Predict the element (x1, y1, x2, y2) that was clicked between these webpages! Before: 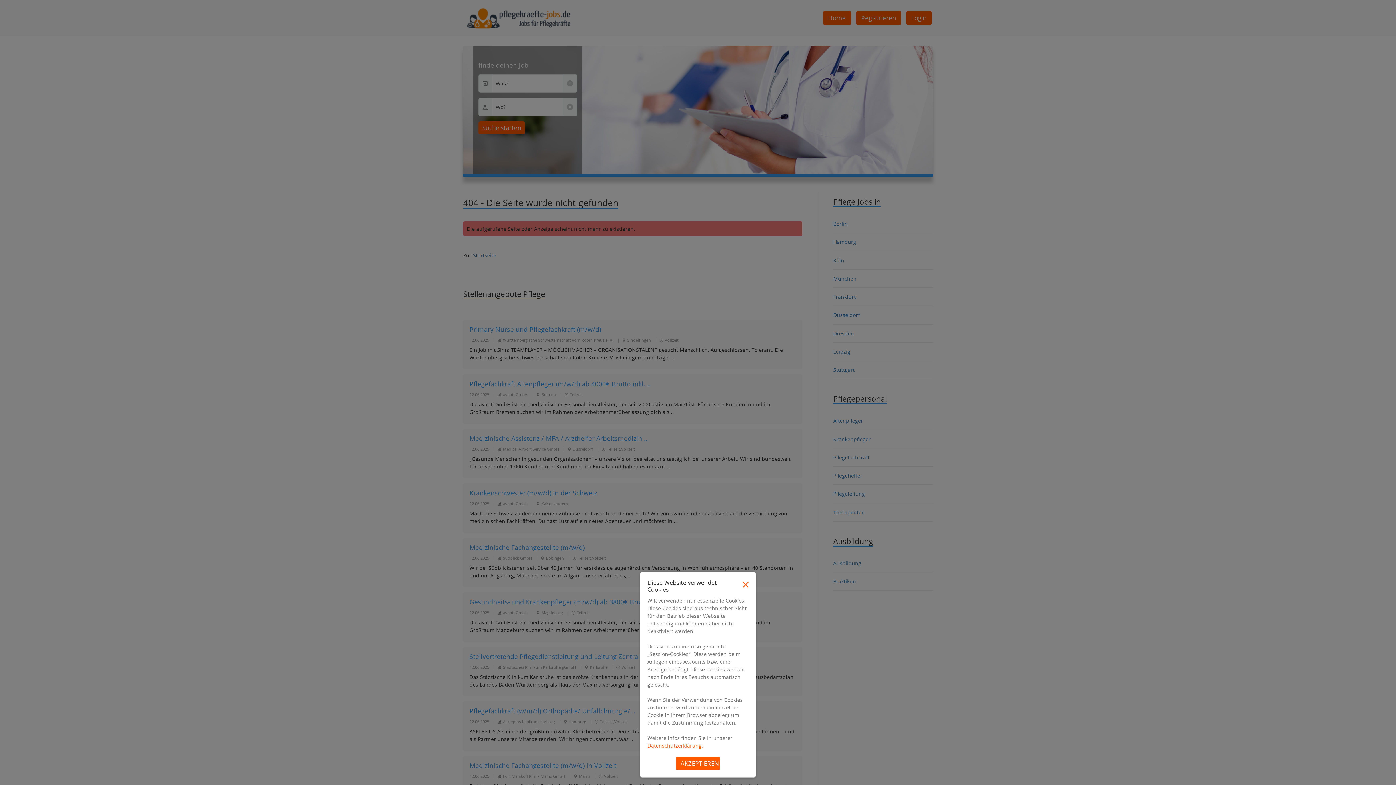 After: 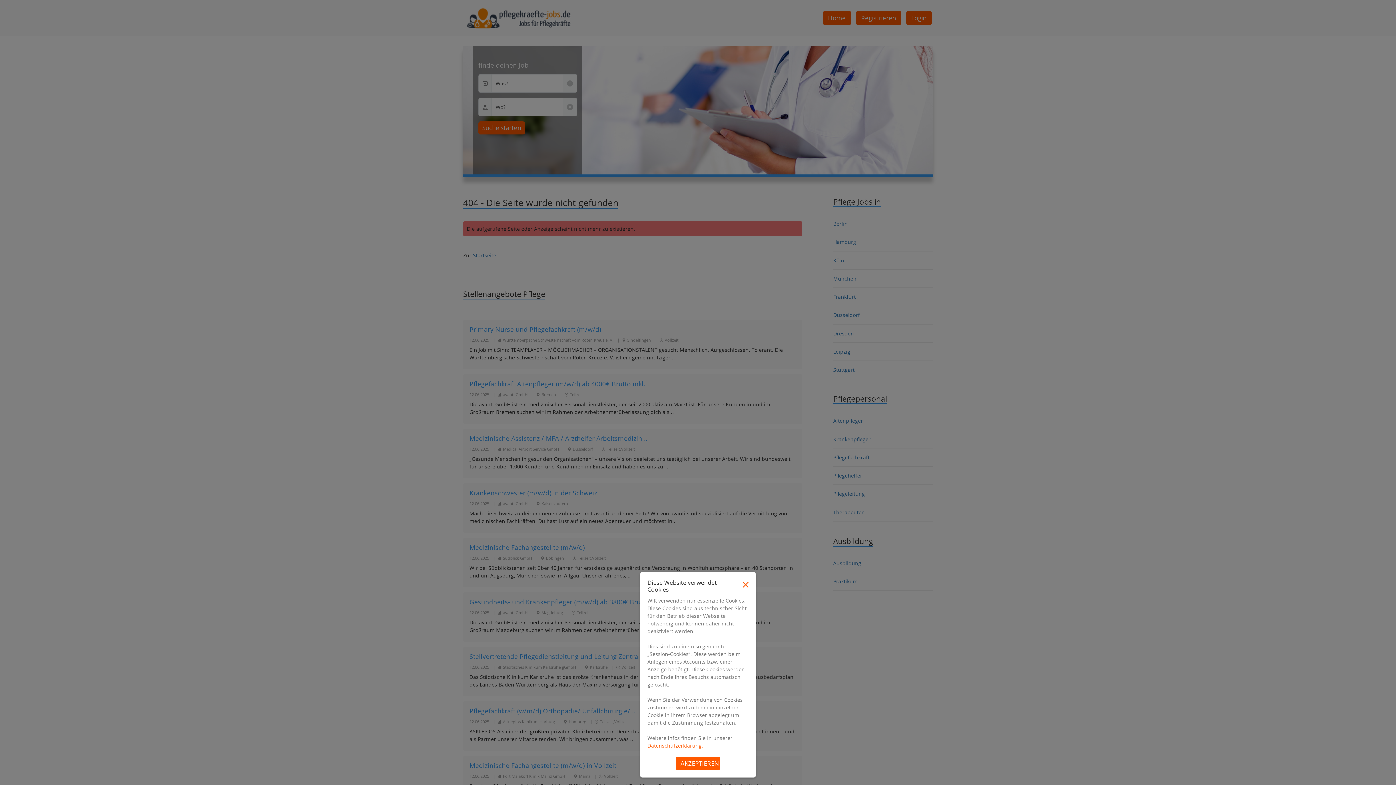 Action: label: Datenschutzerklärung. bbox: (647, 742, 703, 749)